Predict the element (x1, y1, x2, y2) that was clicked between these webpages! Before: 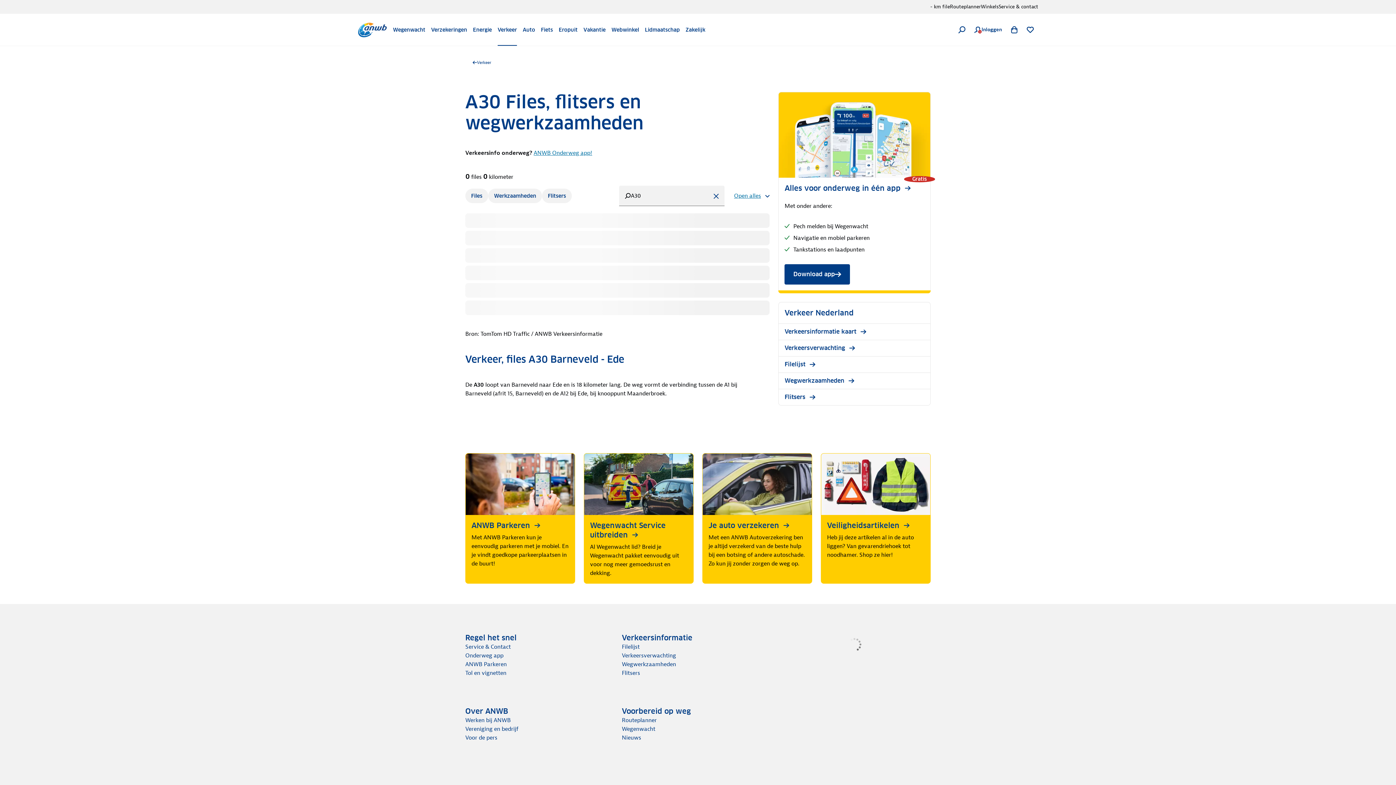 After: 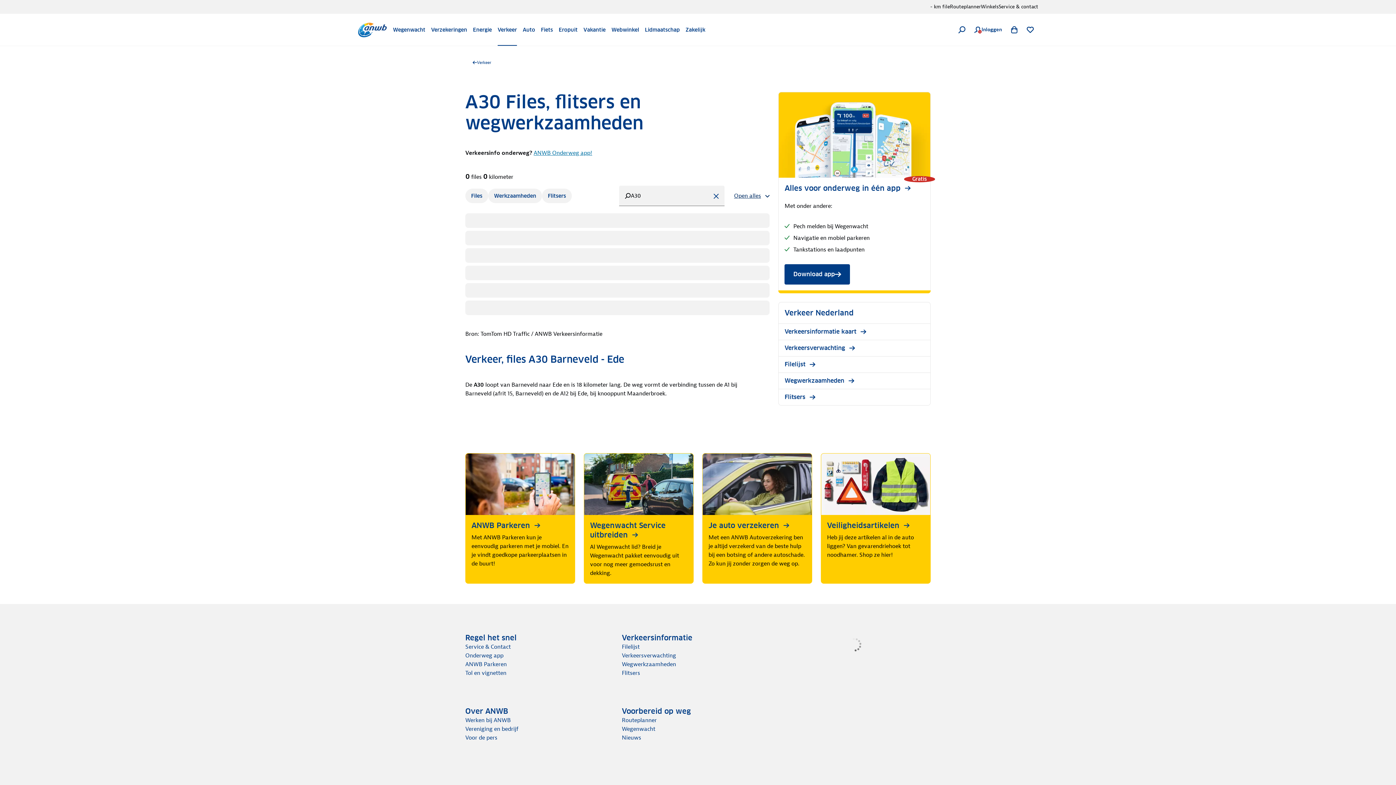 Action: label: Open alles  bbox: (734, 191, 769, 200)